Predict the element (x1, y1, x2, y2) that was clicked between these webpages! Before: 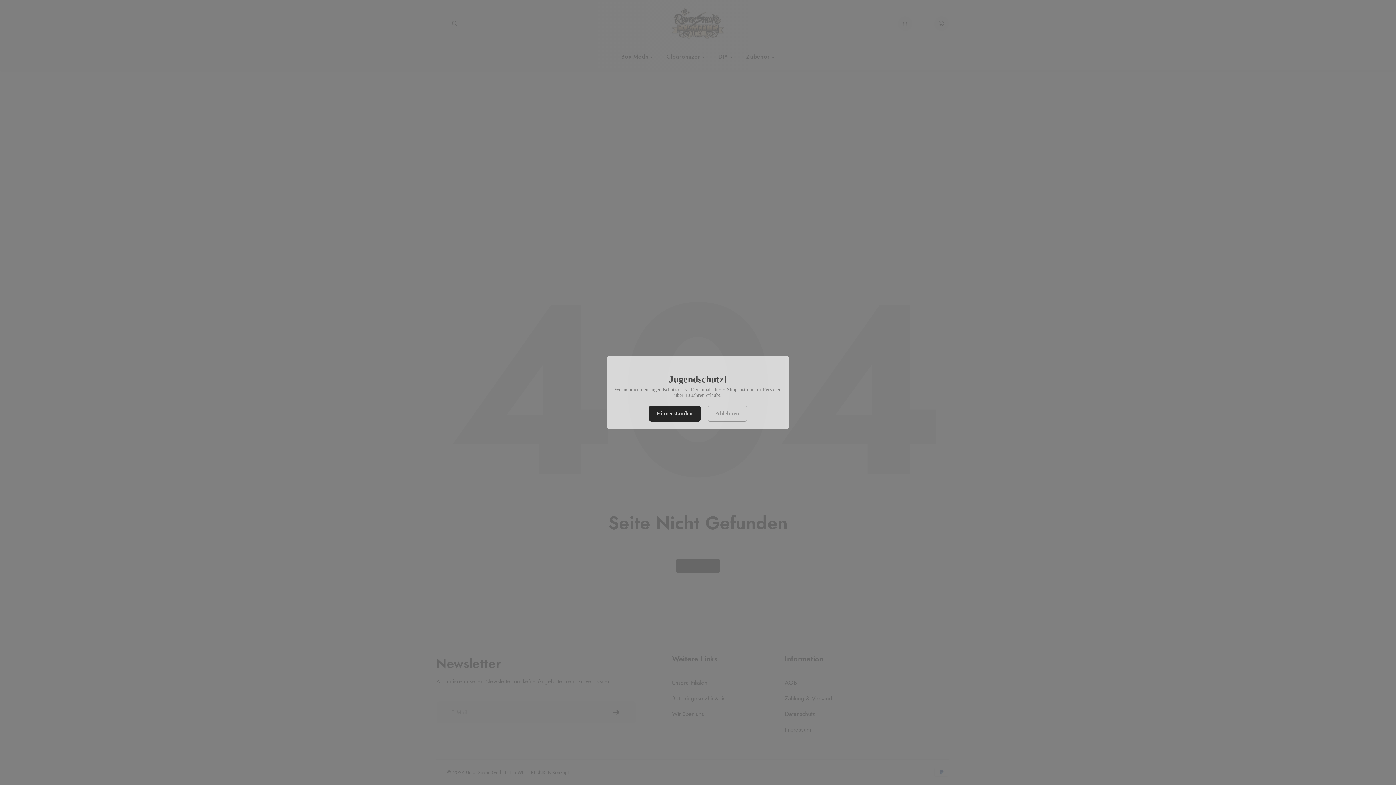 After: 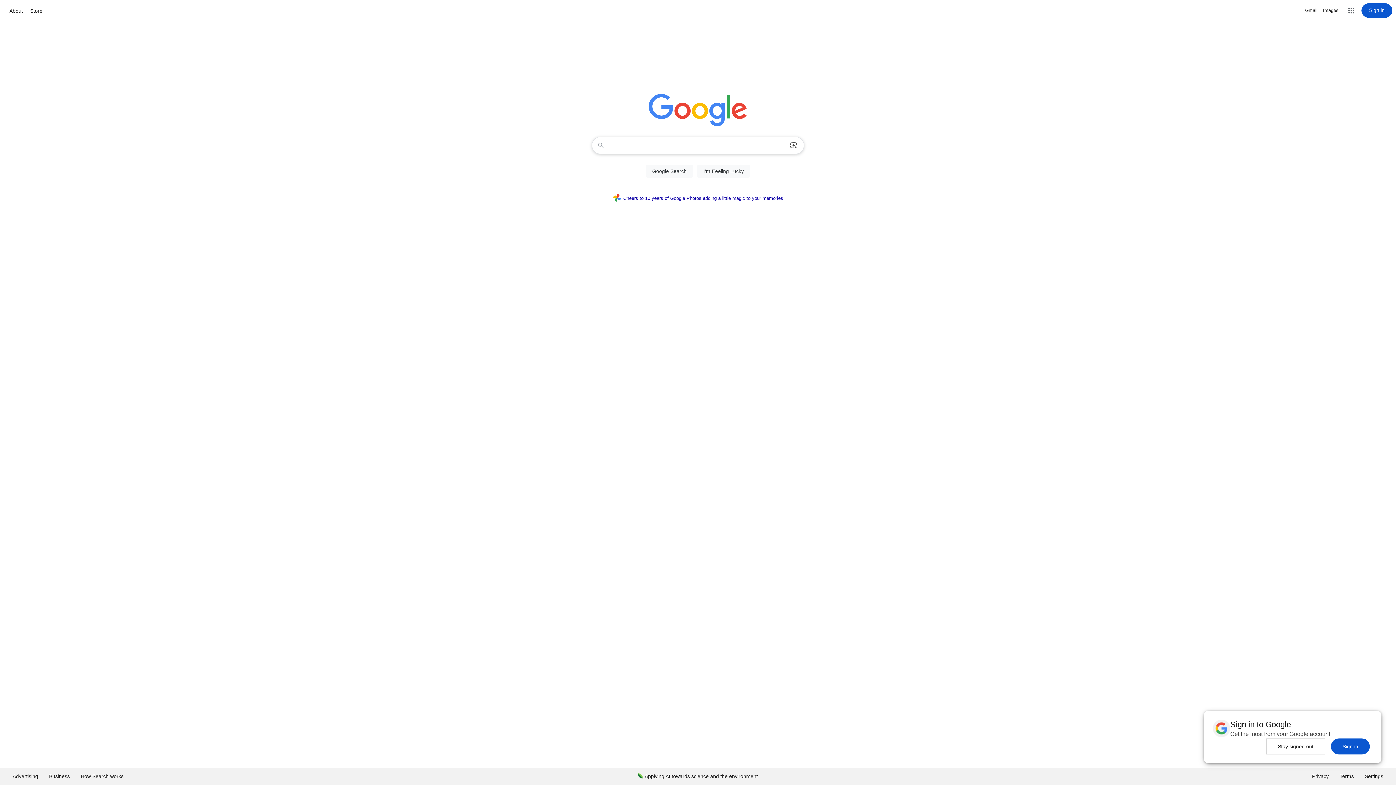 Action: label: Ablehnen bbox: (707, 405, 747, 421)